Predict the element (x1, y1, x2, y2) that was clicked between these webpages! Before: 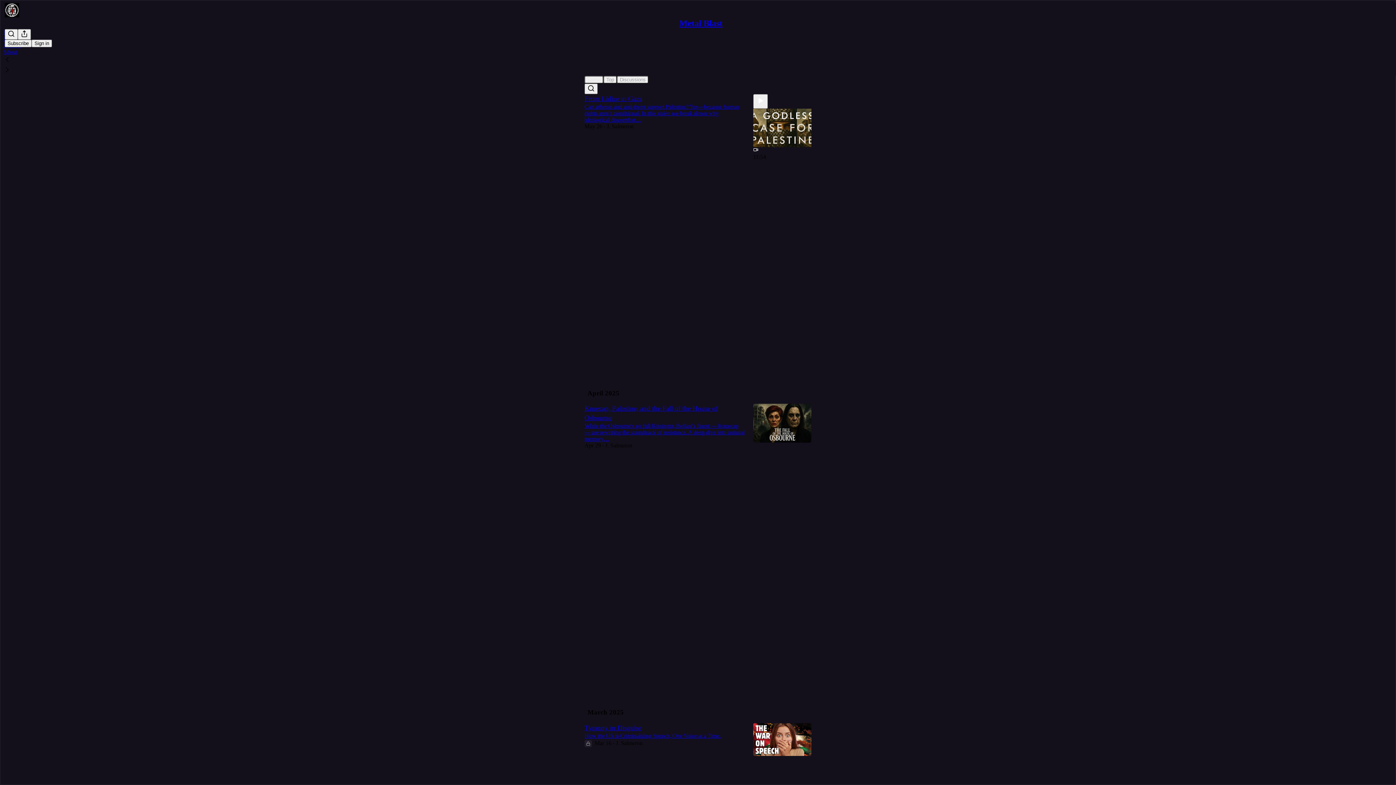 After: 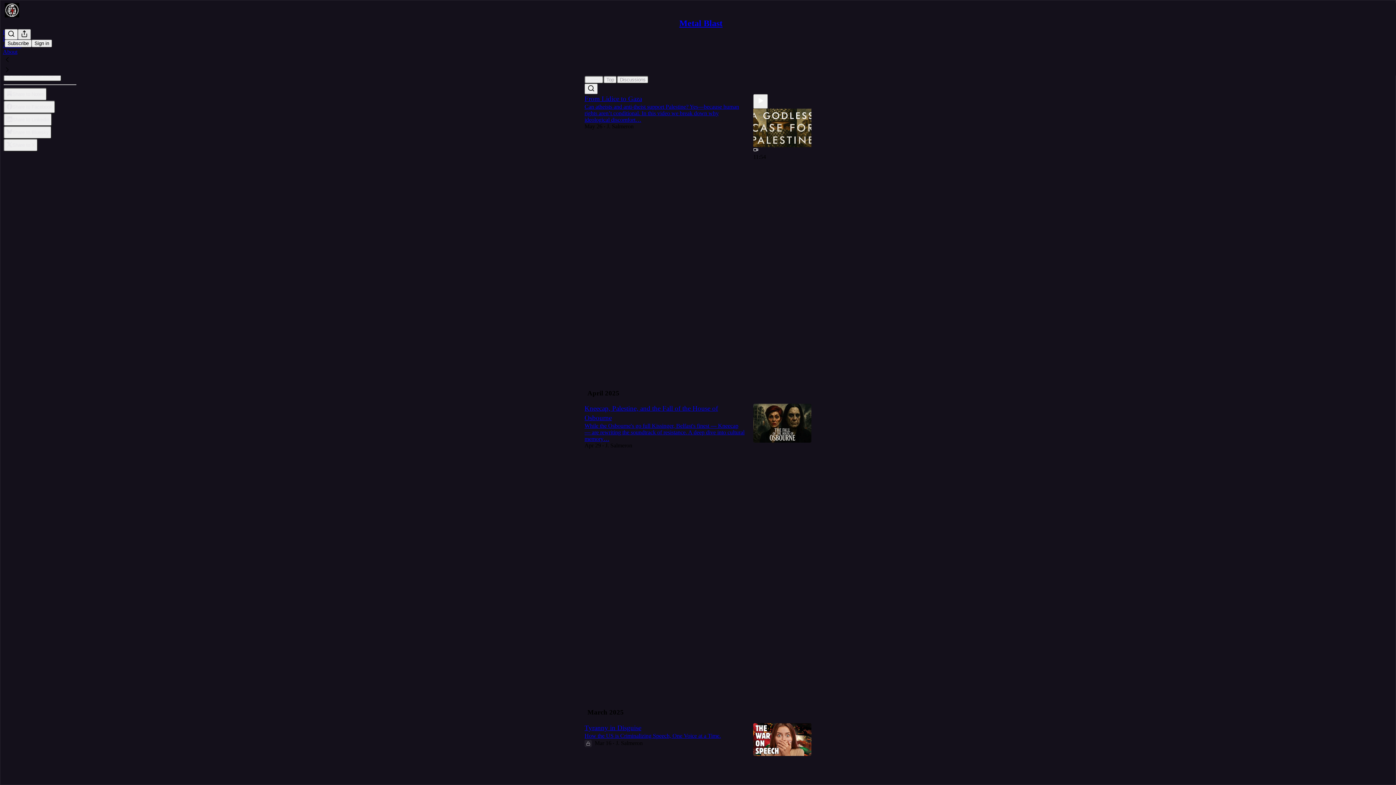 Action: bbox: (17, 29, 30, 39) label: View more